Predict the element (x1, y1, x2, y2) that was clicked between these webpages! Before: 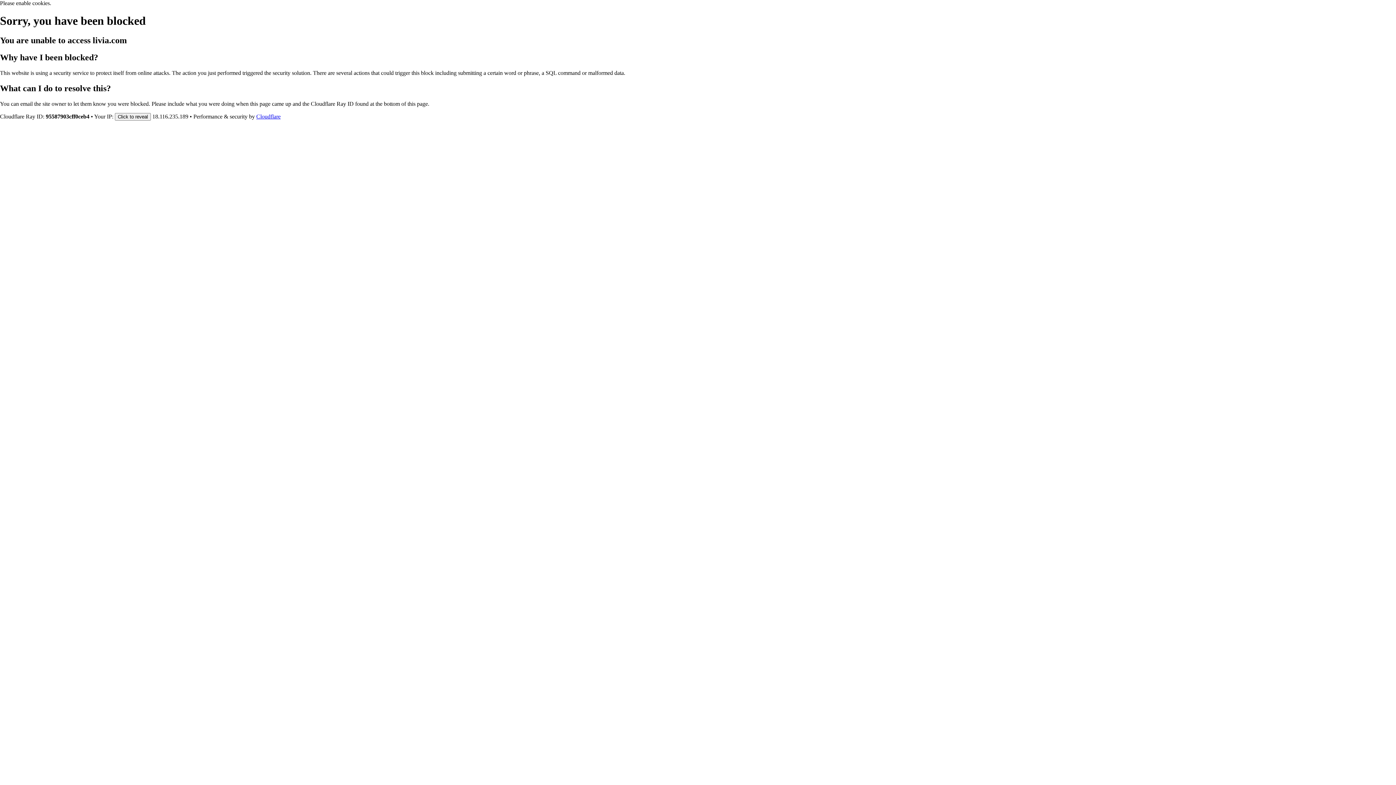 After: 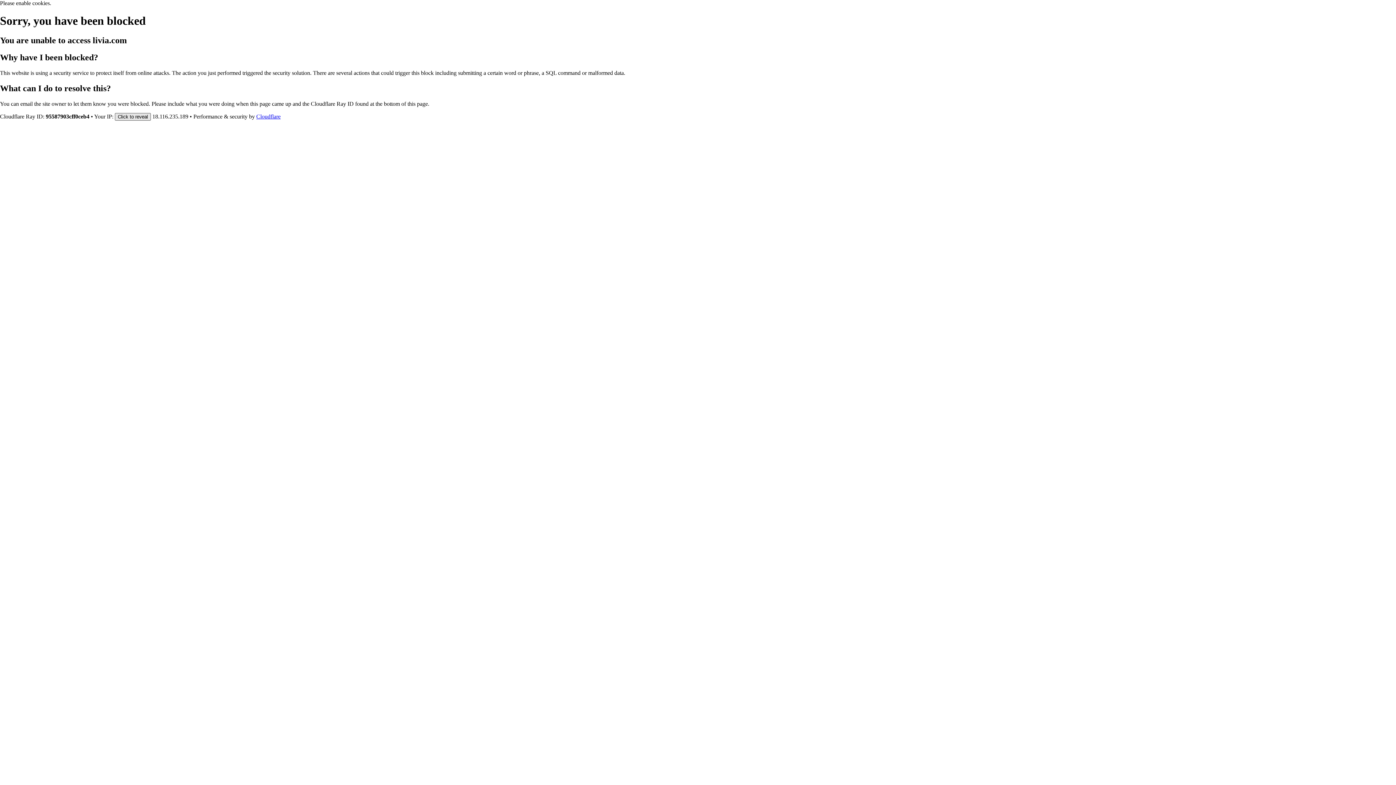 Action: label: Click to reveal bbox: (114, 112, 150, 120)